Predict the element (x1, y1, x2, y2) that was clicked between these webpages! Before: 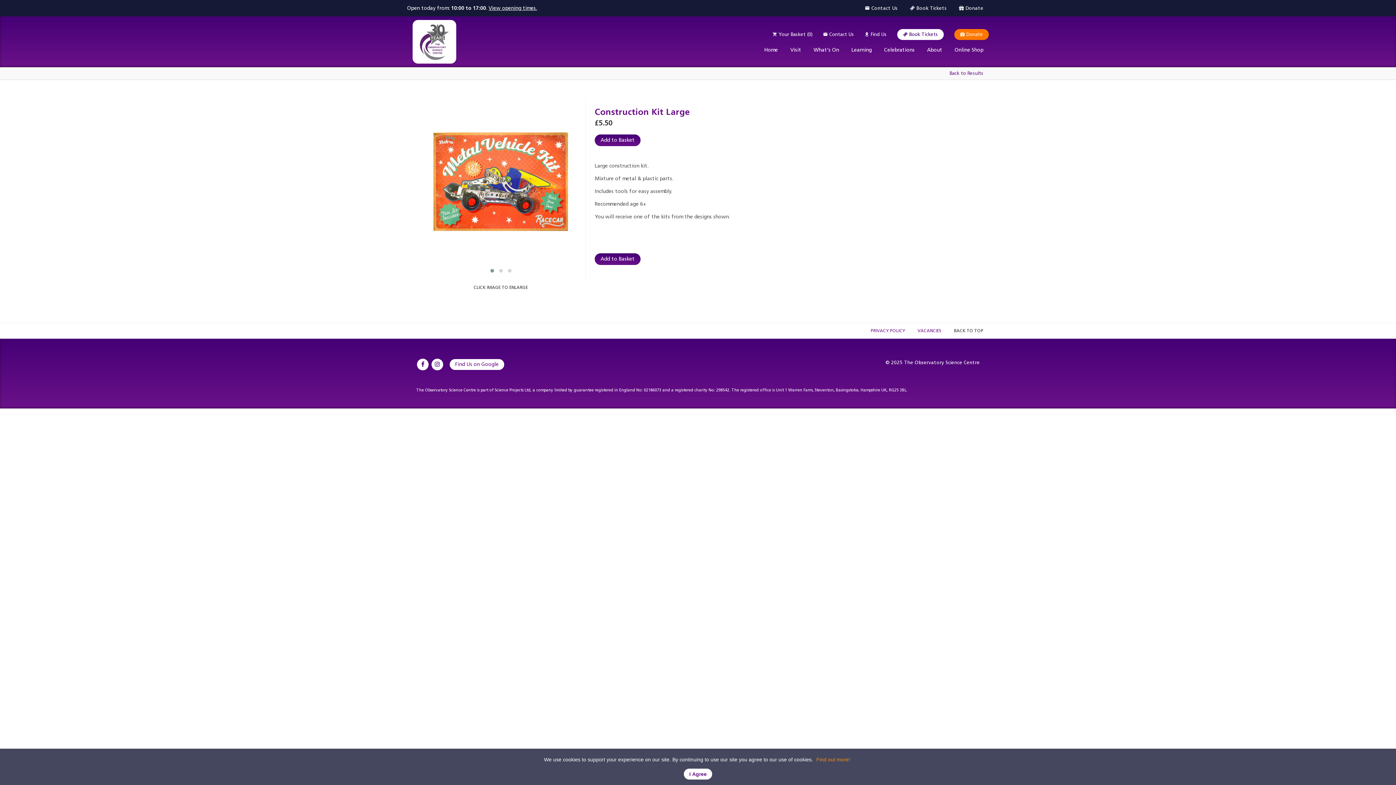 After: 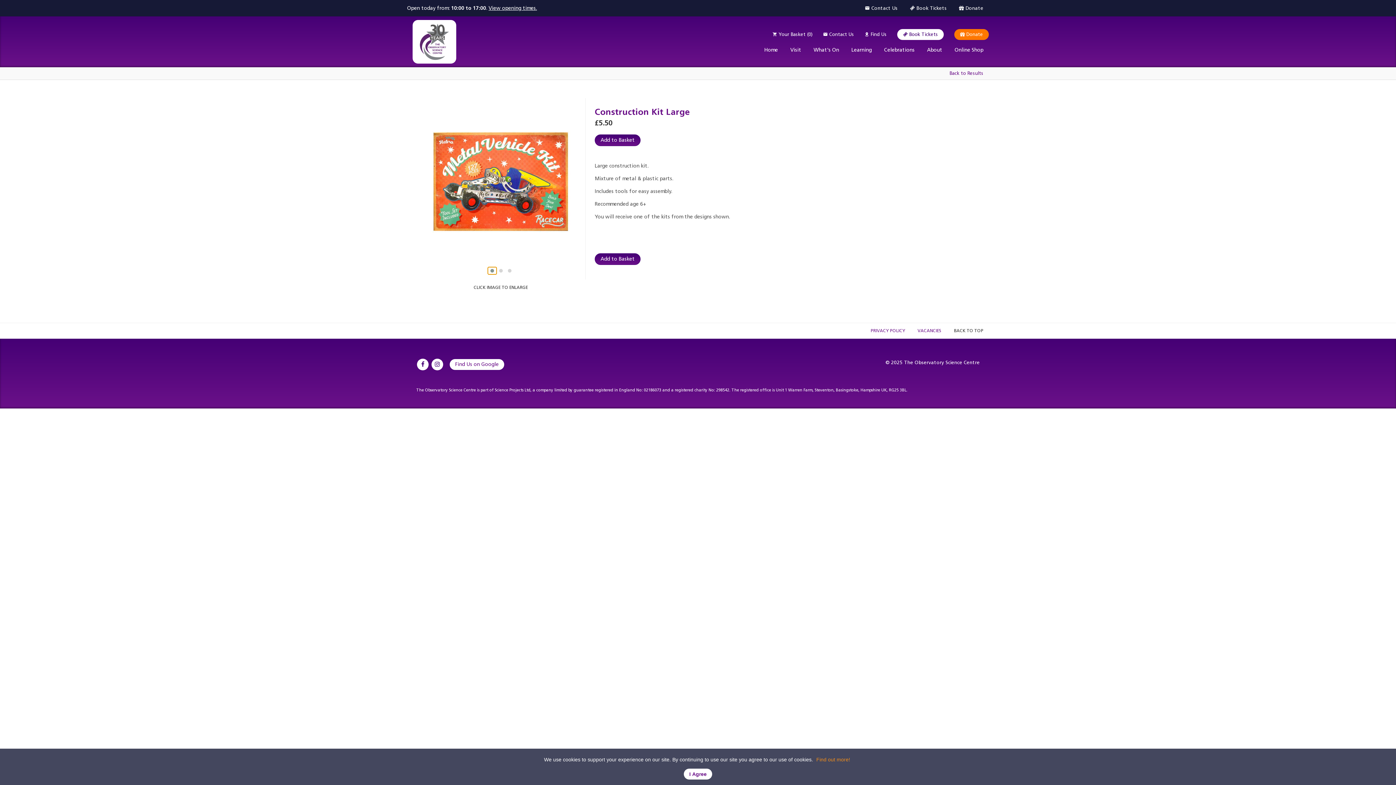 Action: bbox: (487, 267, 496, 274)